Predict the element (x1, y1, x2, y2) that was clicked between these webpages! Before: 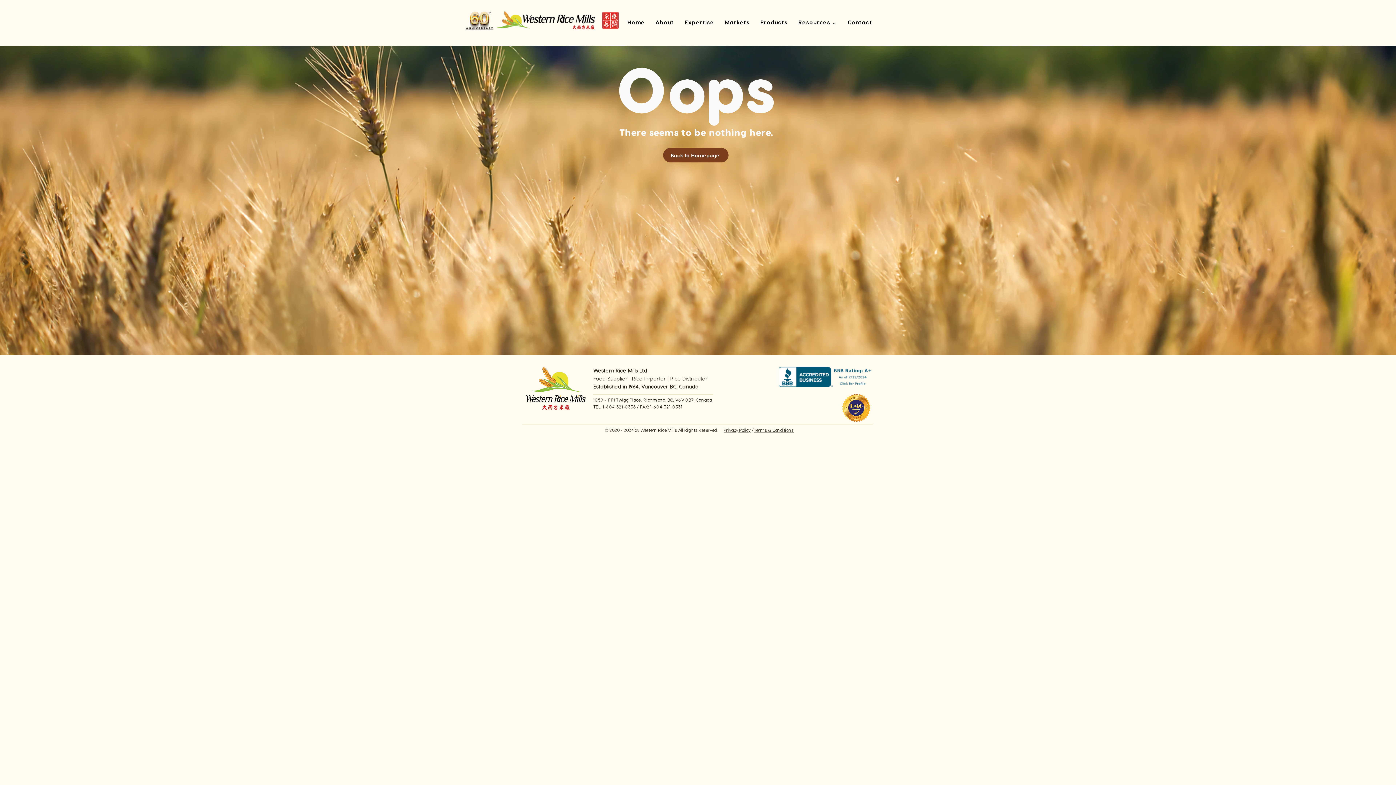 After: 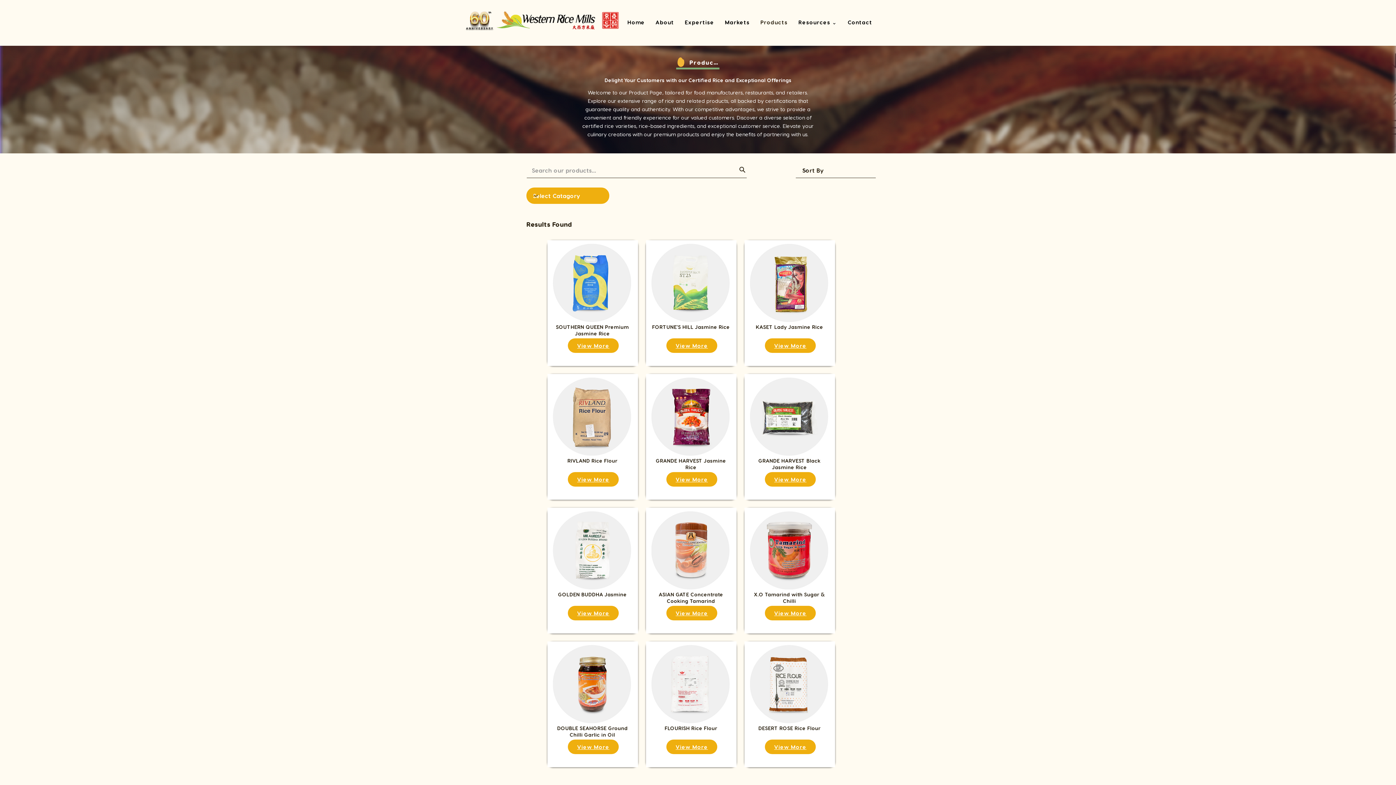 Action: bbox: (756, 16, 791, 30) label: Products